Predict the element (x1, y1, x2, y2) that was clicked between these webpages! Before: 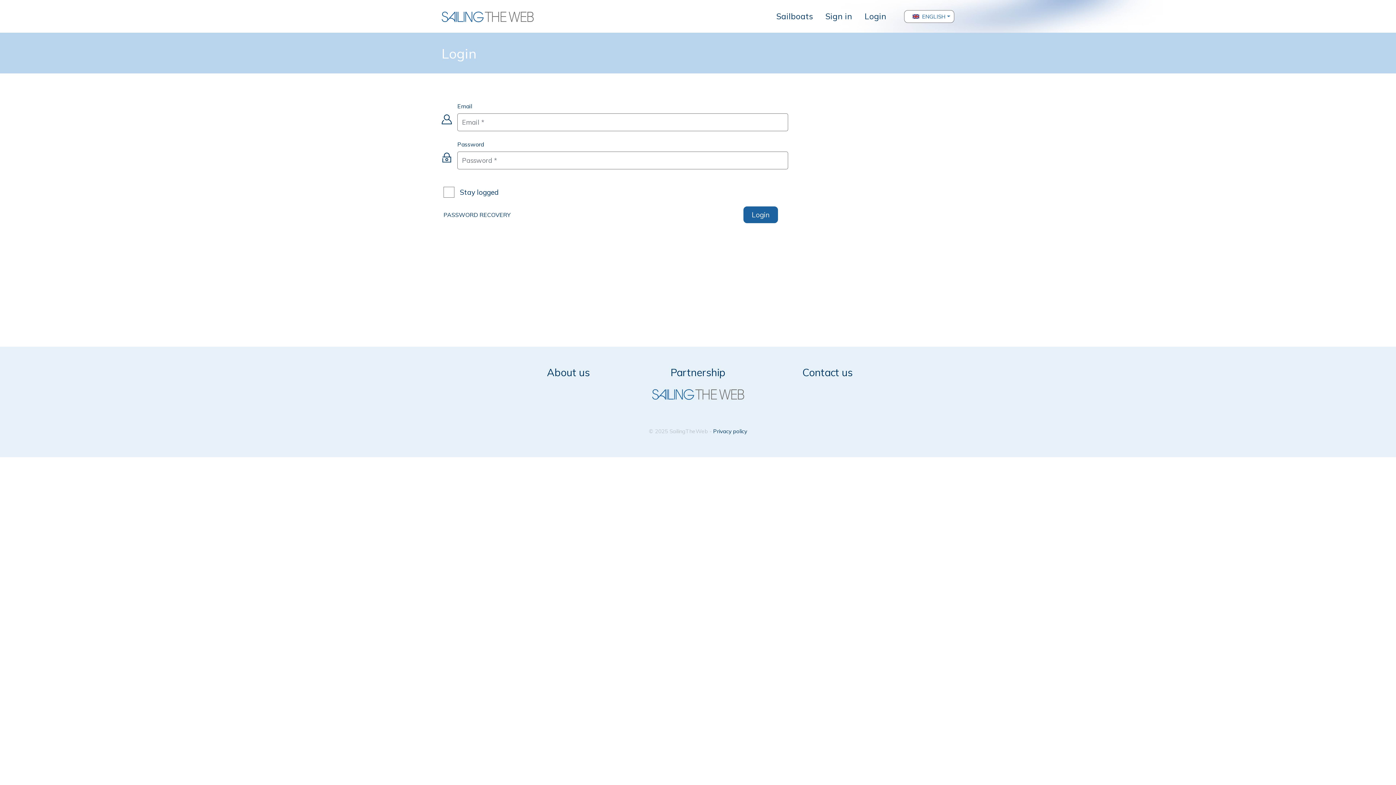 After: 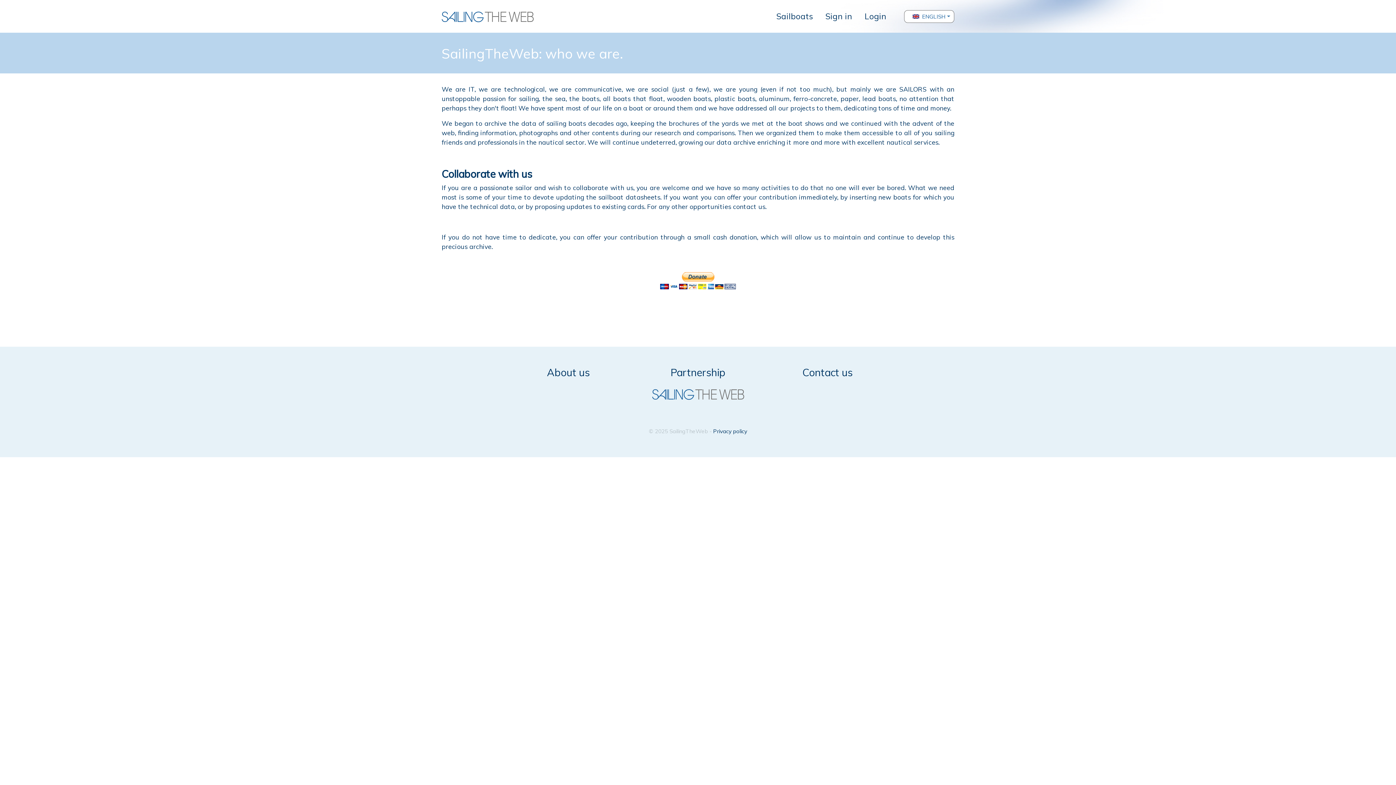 Action: bbox: (547, 366, 590, 378) label: About us